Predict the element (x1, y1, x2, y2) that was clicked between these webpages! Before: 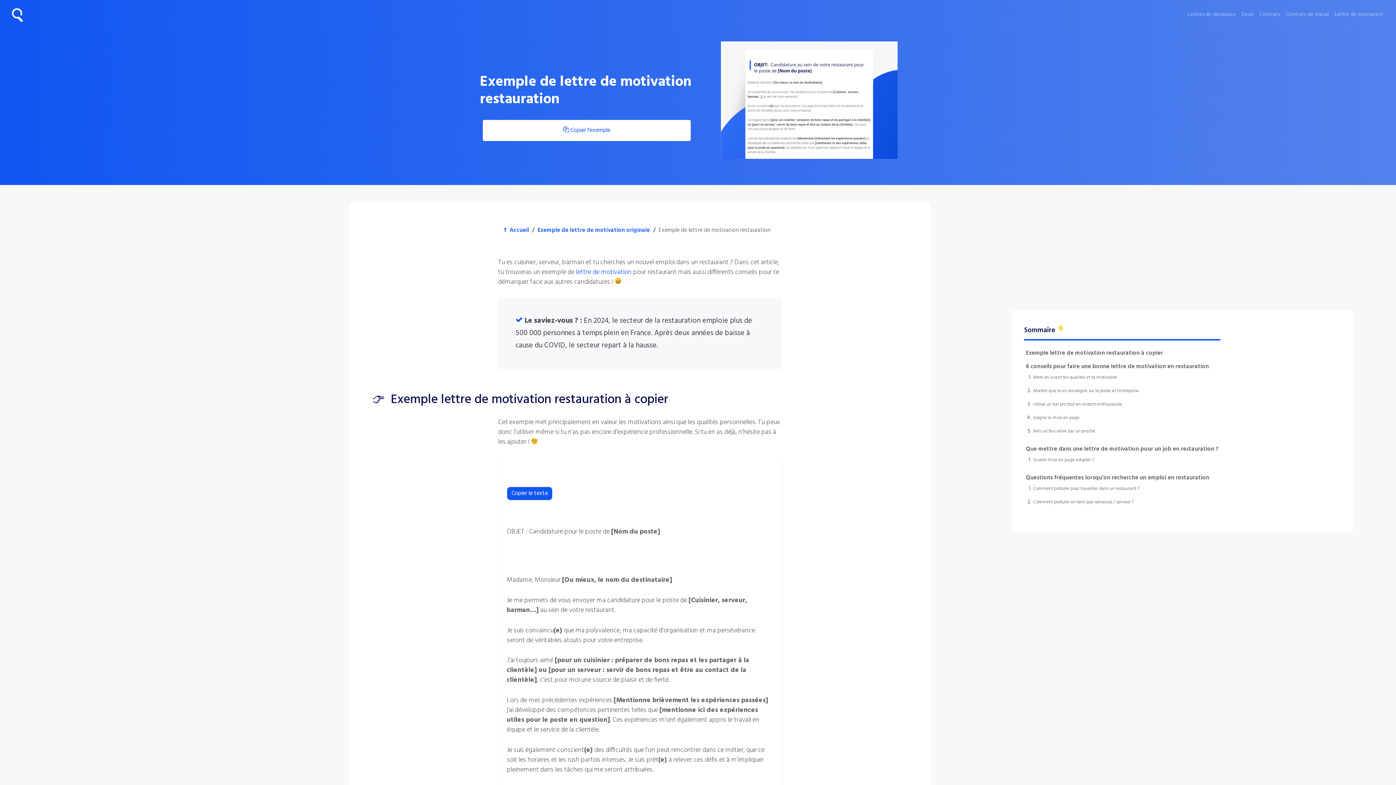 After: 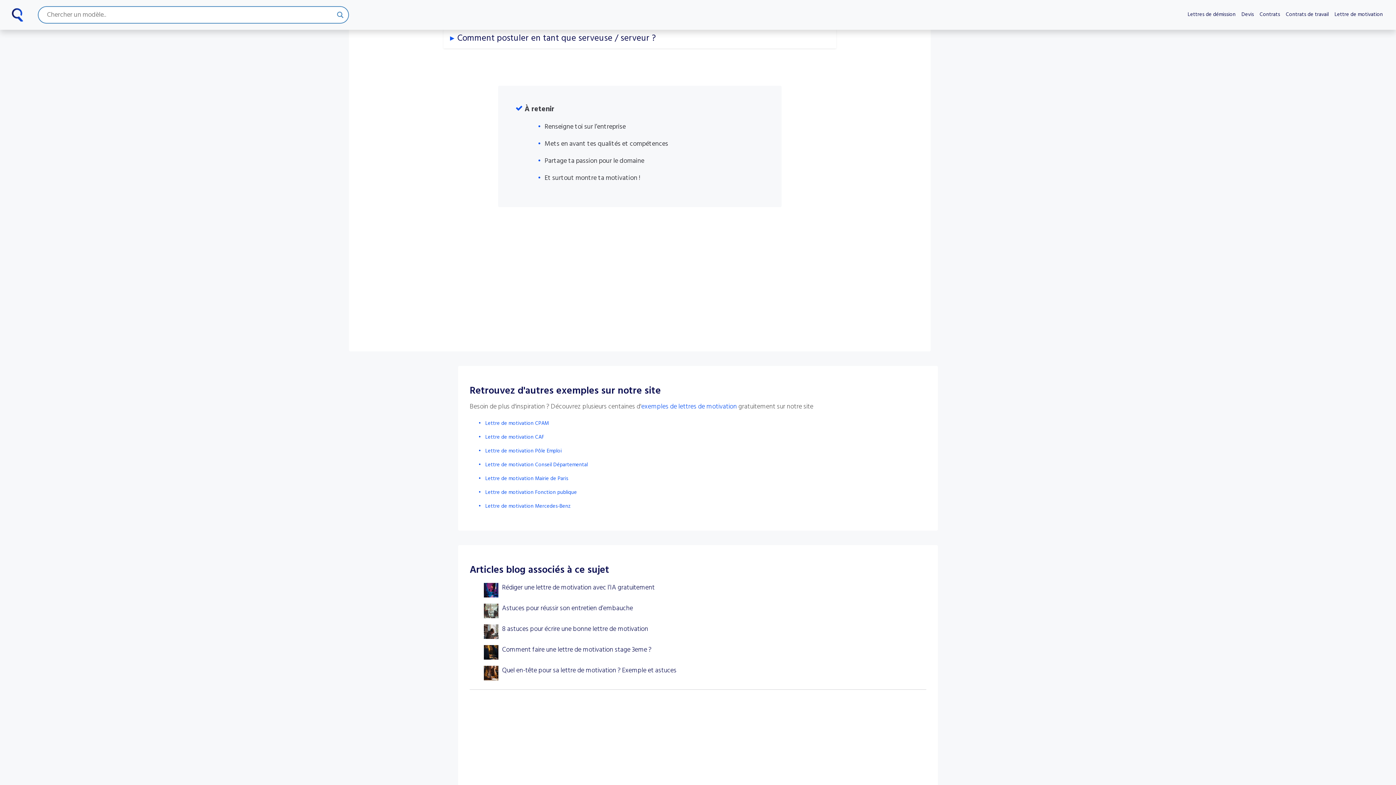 Action: bbox: (1031, 498, 1134, 506) label: Comment postuler en tant que serveuse / serveur ?